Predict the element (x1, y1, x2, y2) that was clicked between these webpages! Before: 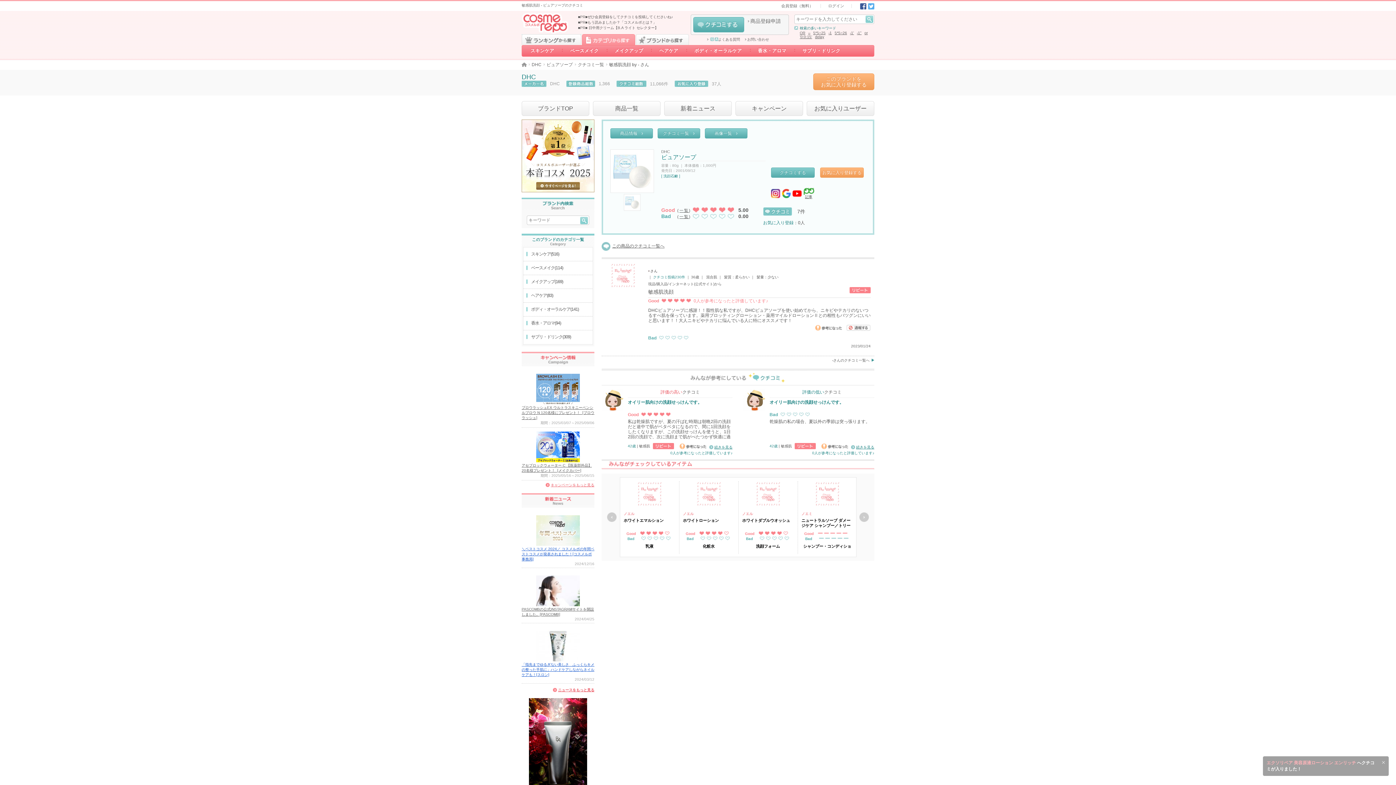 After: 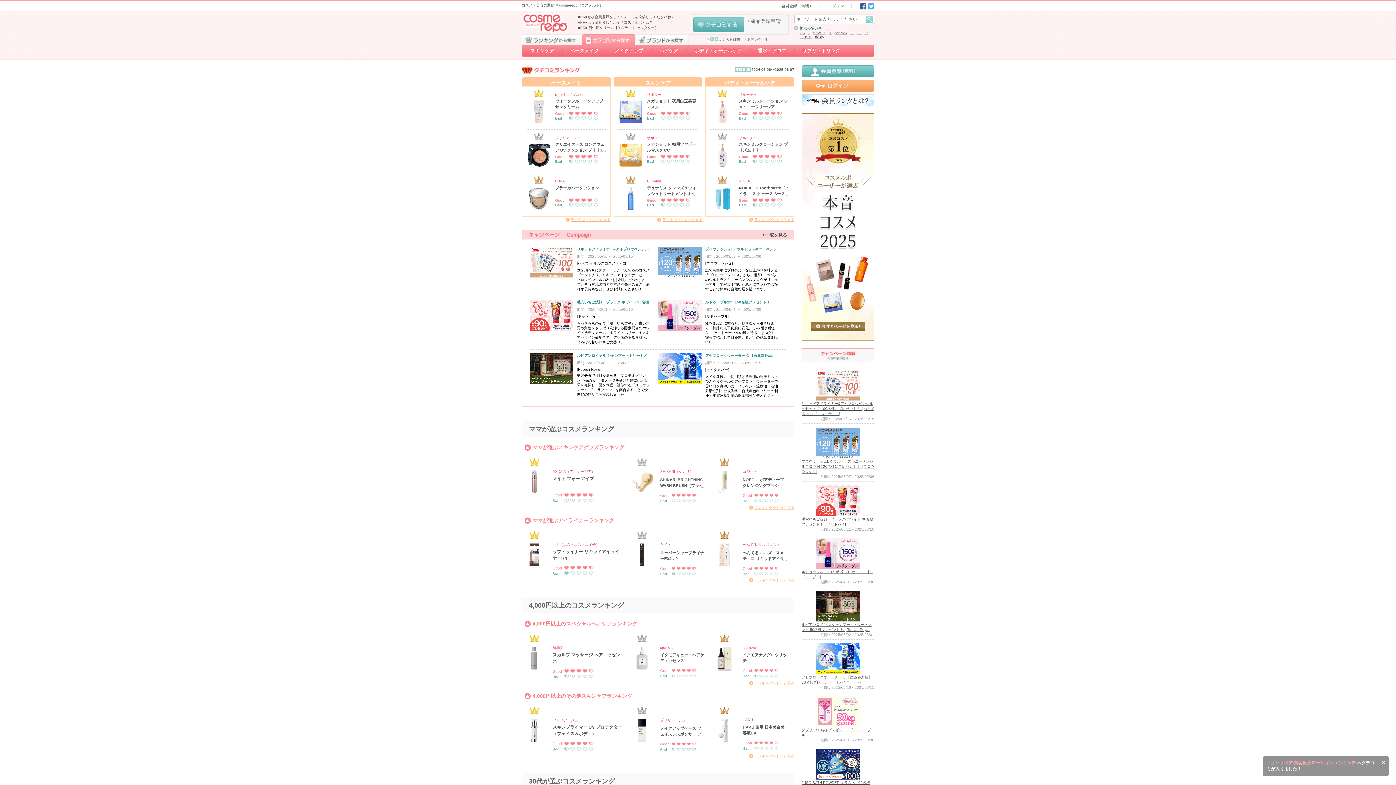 Action: bbox: (521, 28, 568, 33)